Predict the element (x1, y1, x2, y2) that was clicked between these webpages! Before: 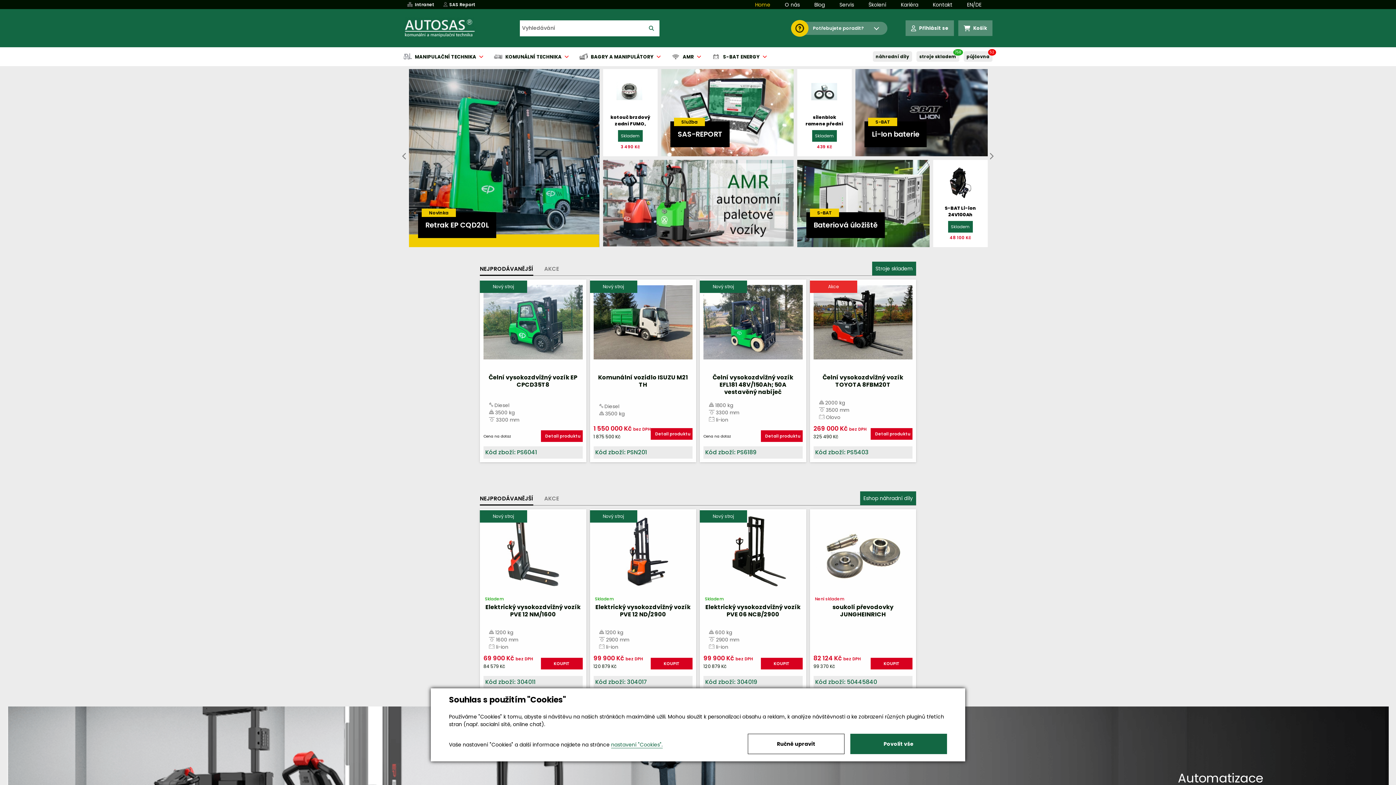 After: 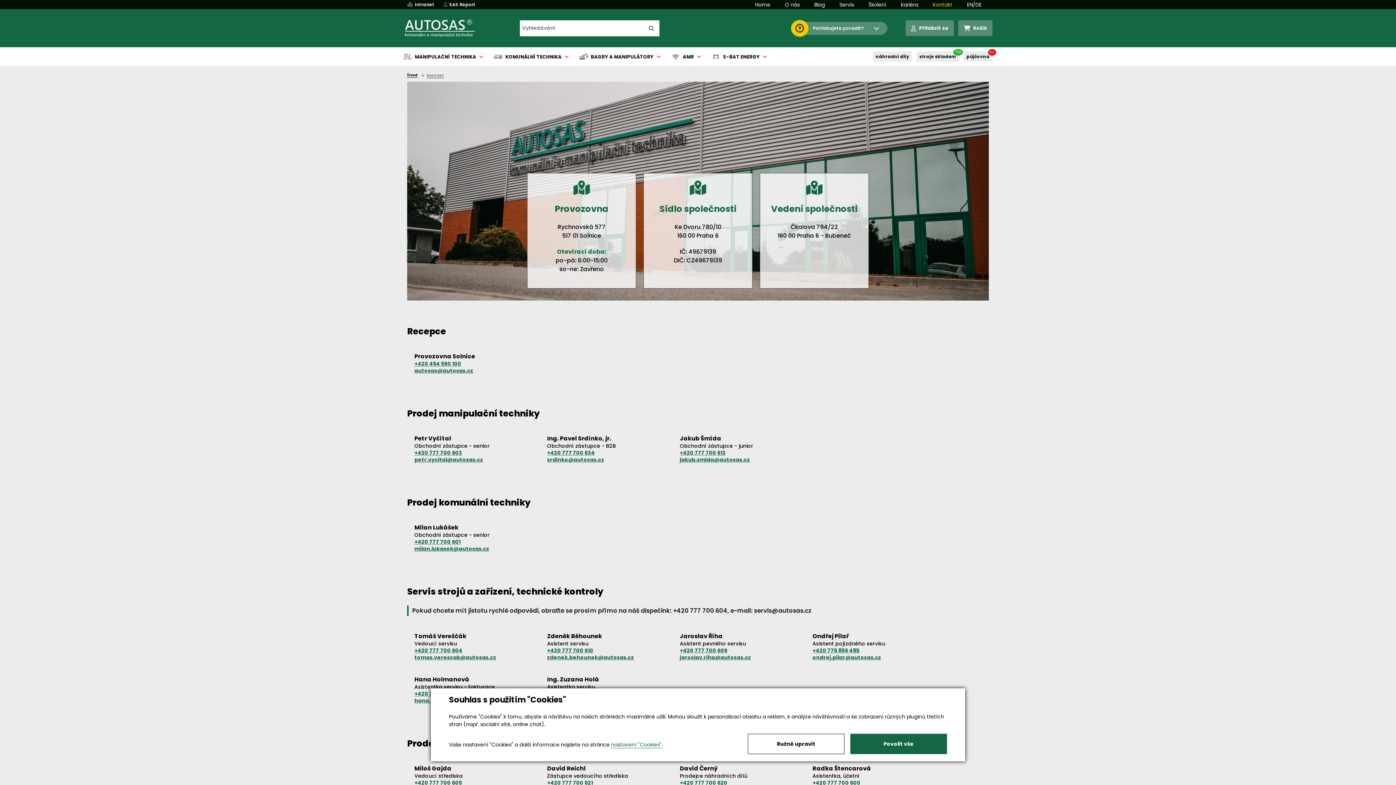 Action: bbox: (925, 0, 960, 8) label: Kontakt